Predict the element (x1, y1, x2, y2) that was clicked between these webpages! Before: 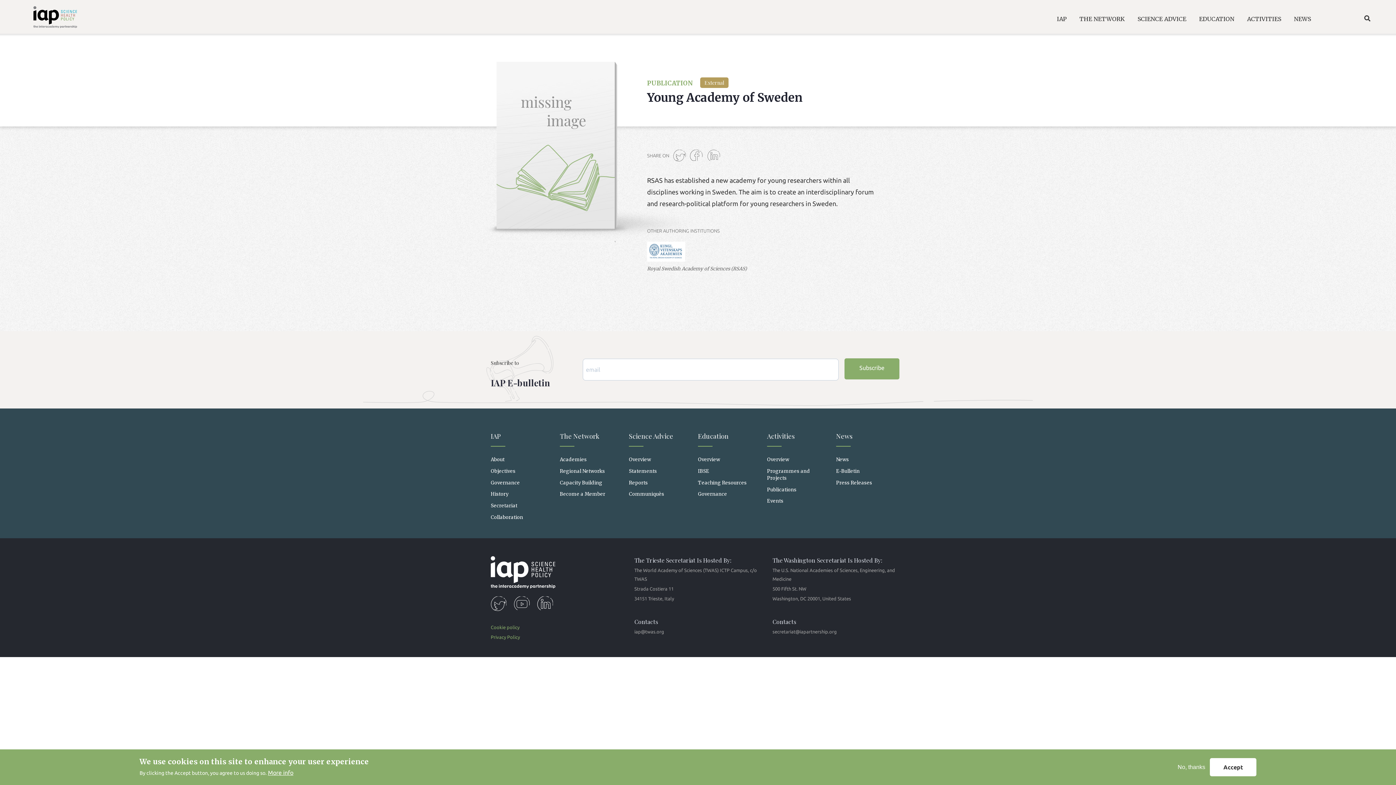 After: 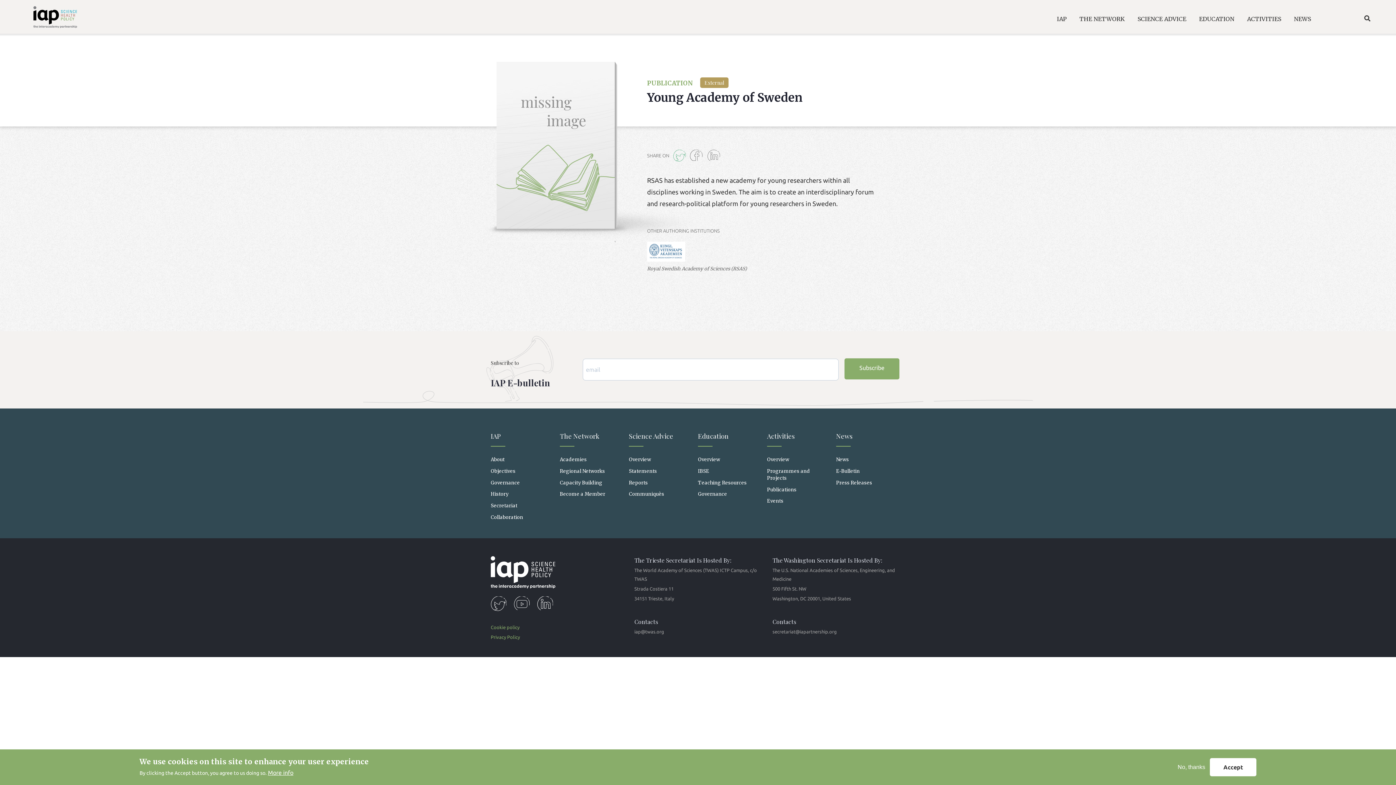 Action: bbox: (673, 149, 689, 162) label: Twitter